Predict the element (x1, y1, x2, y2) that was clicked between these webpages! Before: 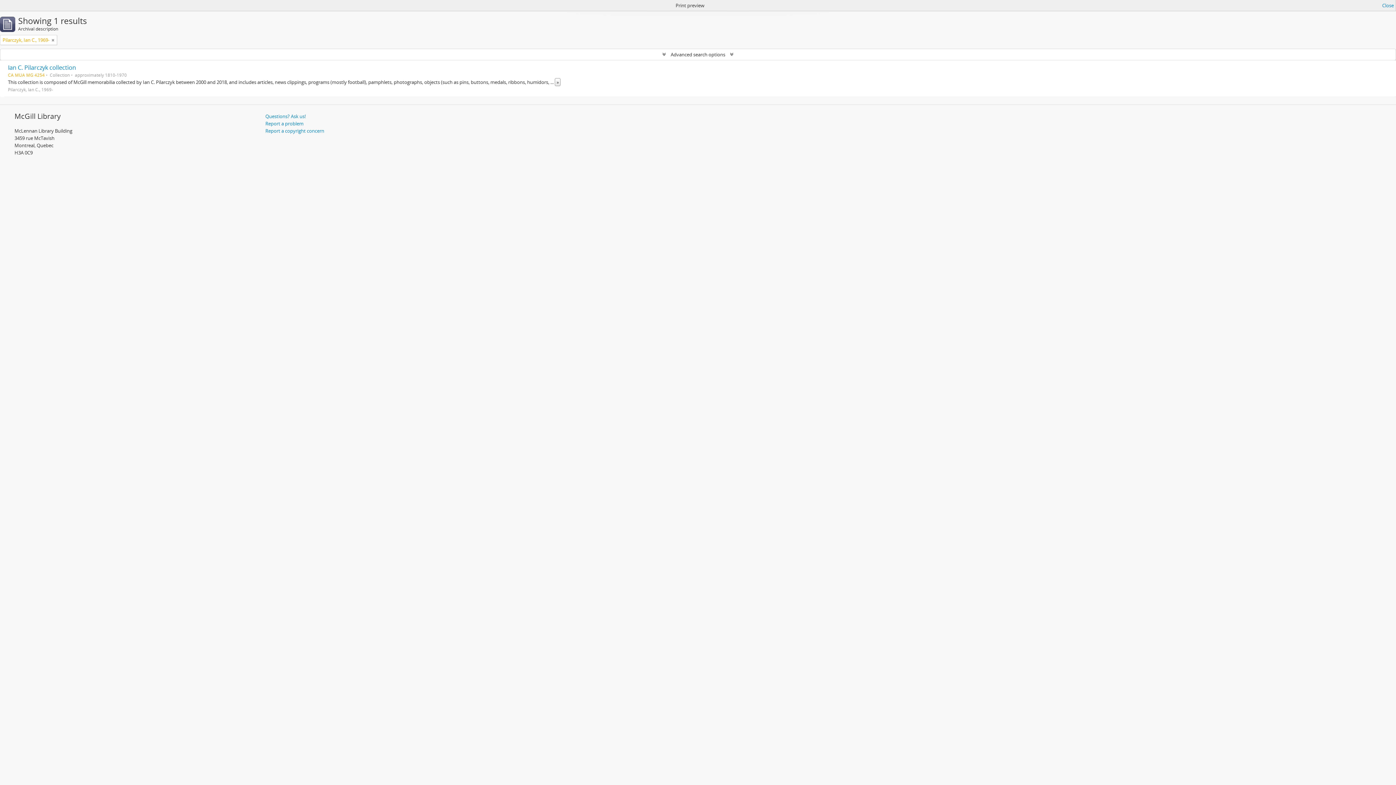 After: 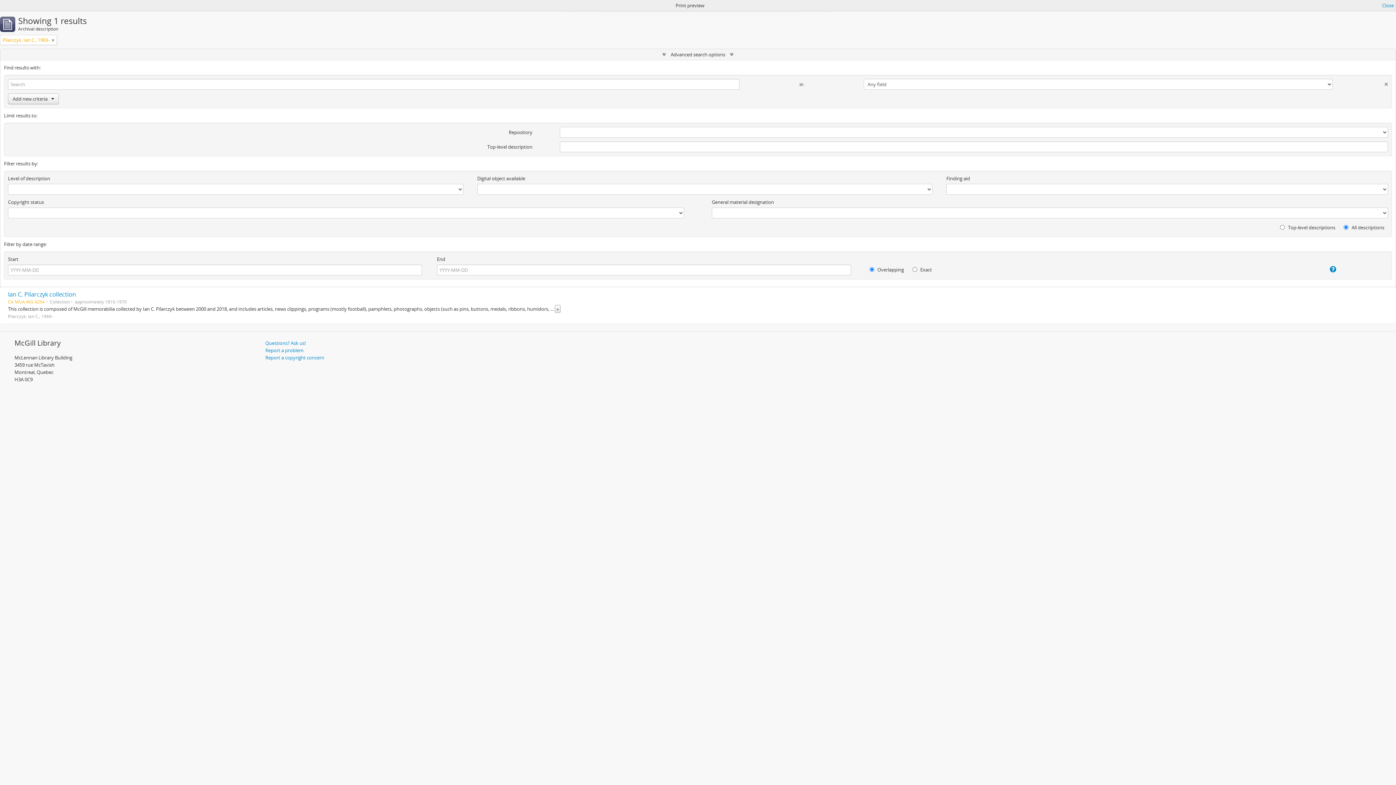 Action: bbox: (0, 49, 1396, 60) label:  Advanced search options 